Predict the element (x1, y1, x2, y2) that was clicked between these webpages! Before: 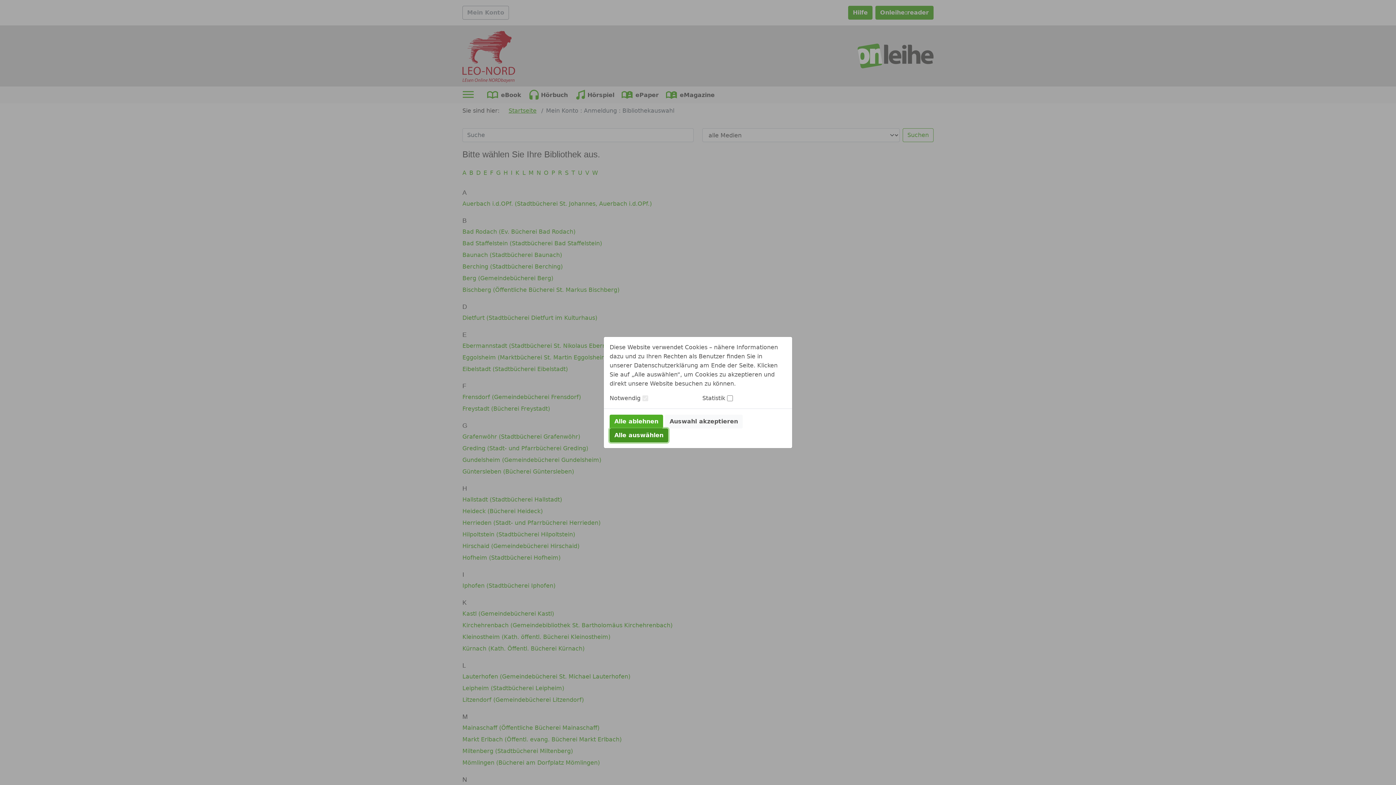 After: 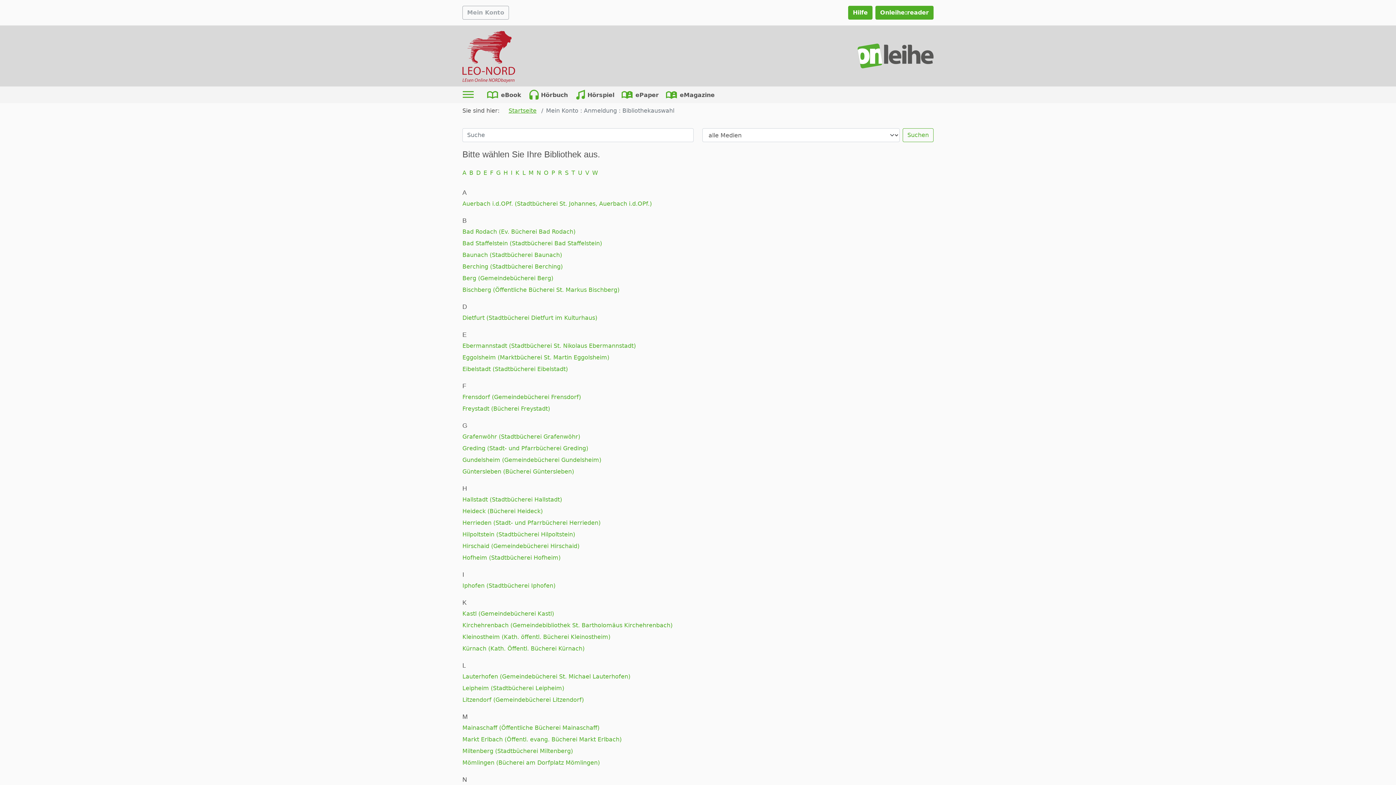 Action: label: Alle ablehnen bbox: (609, 414, 663, 428)